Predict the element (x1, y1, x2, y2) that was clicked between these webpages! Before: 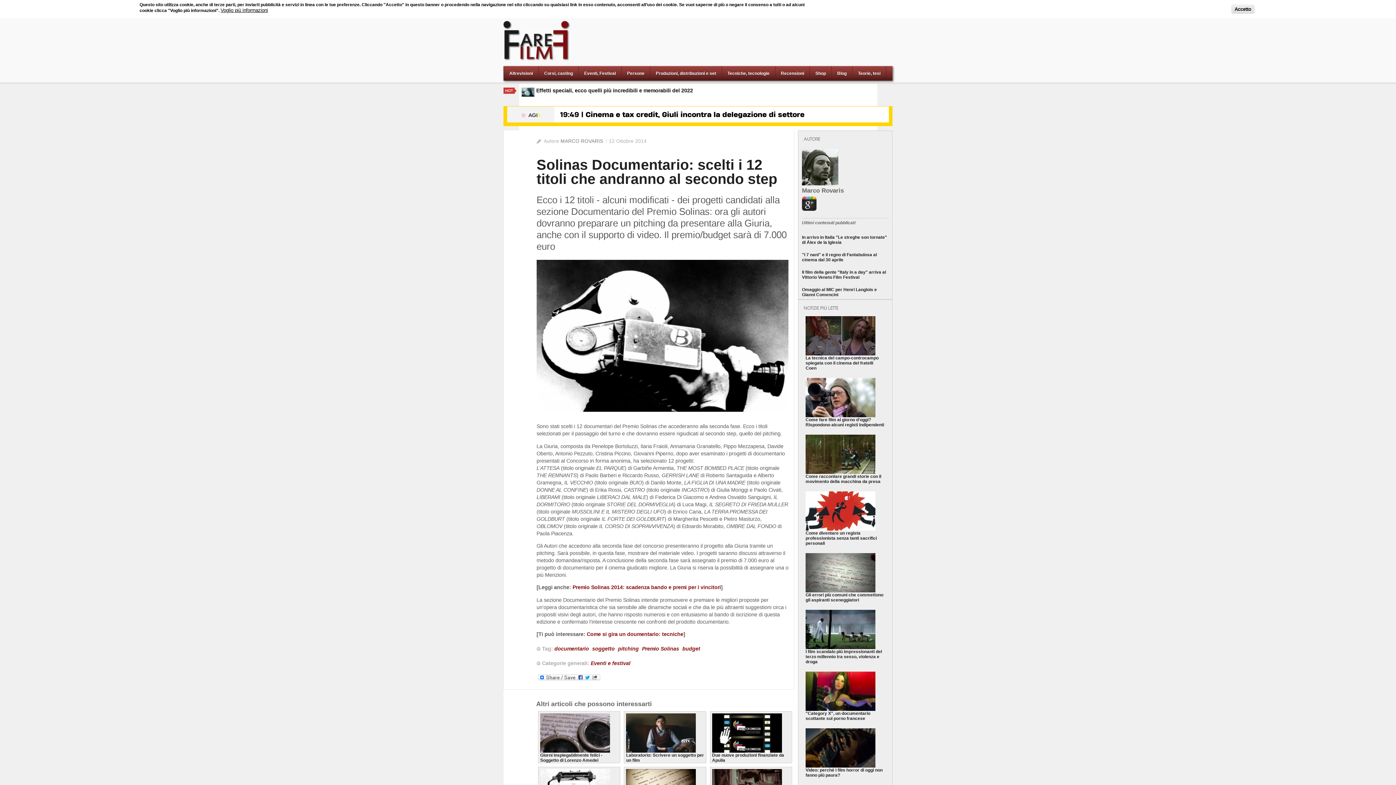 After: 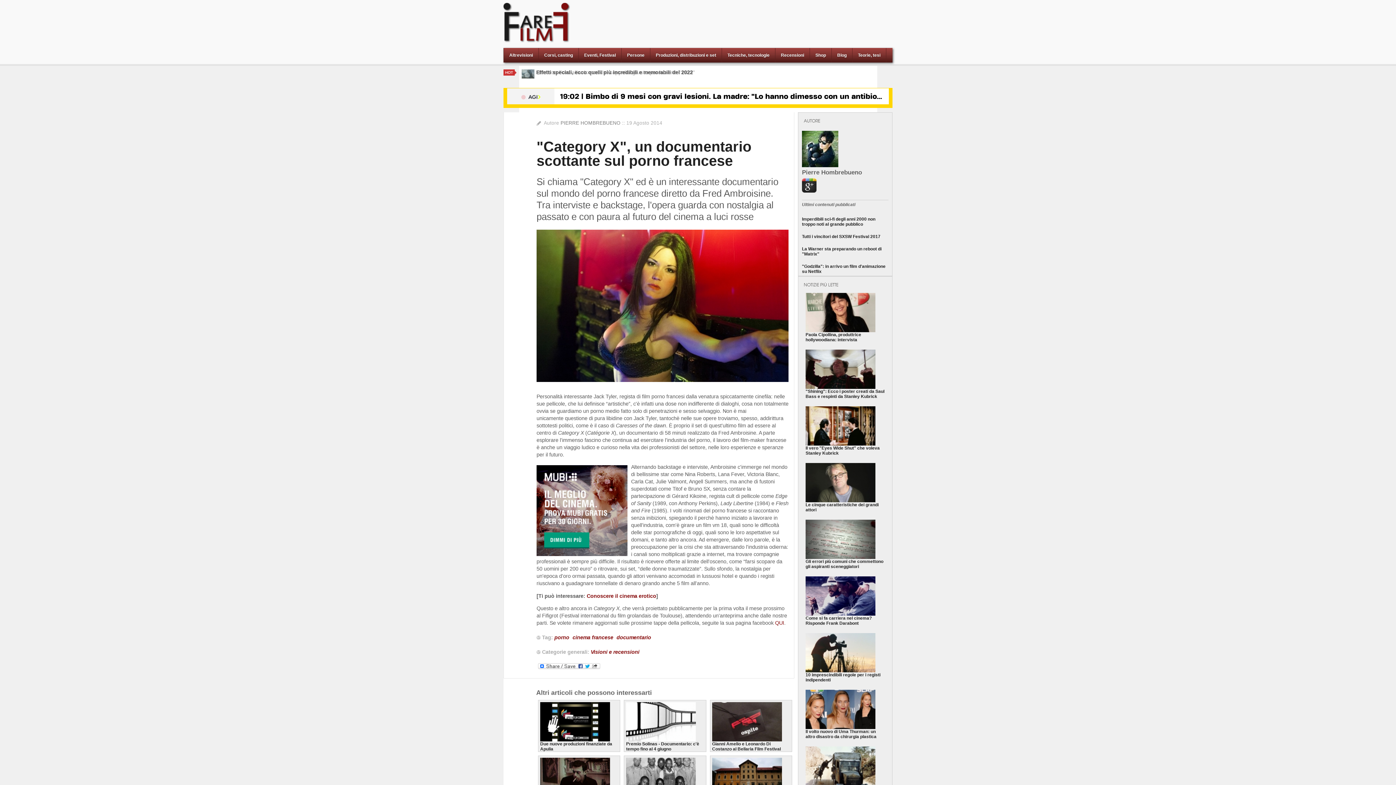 Action: label: "Category X", un documentario scottante sul porno francese bbox: (805, 711, 870, 721)